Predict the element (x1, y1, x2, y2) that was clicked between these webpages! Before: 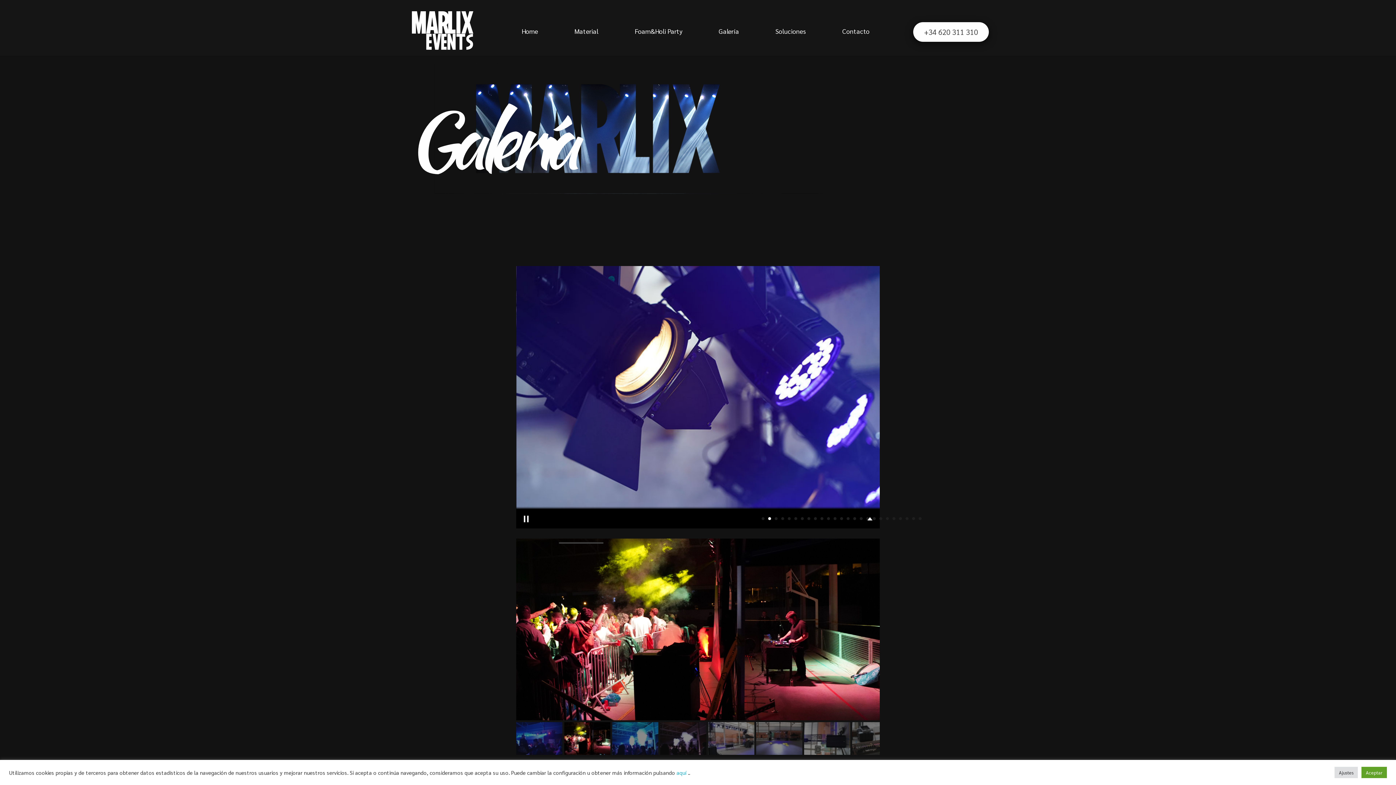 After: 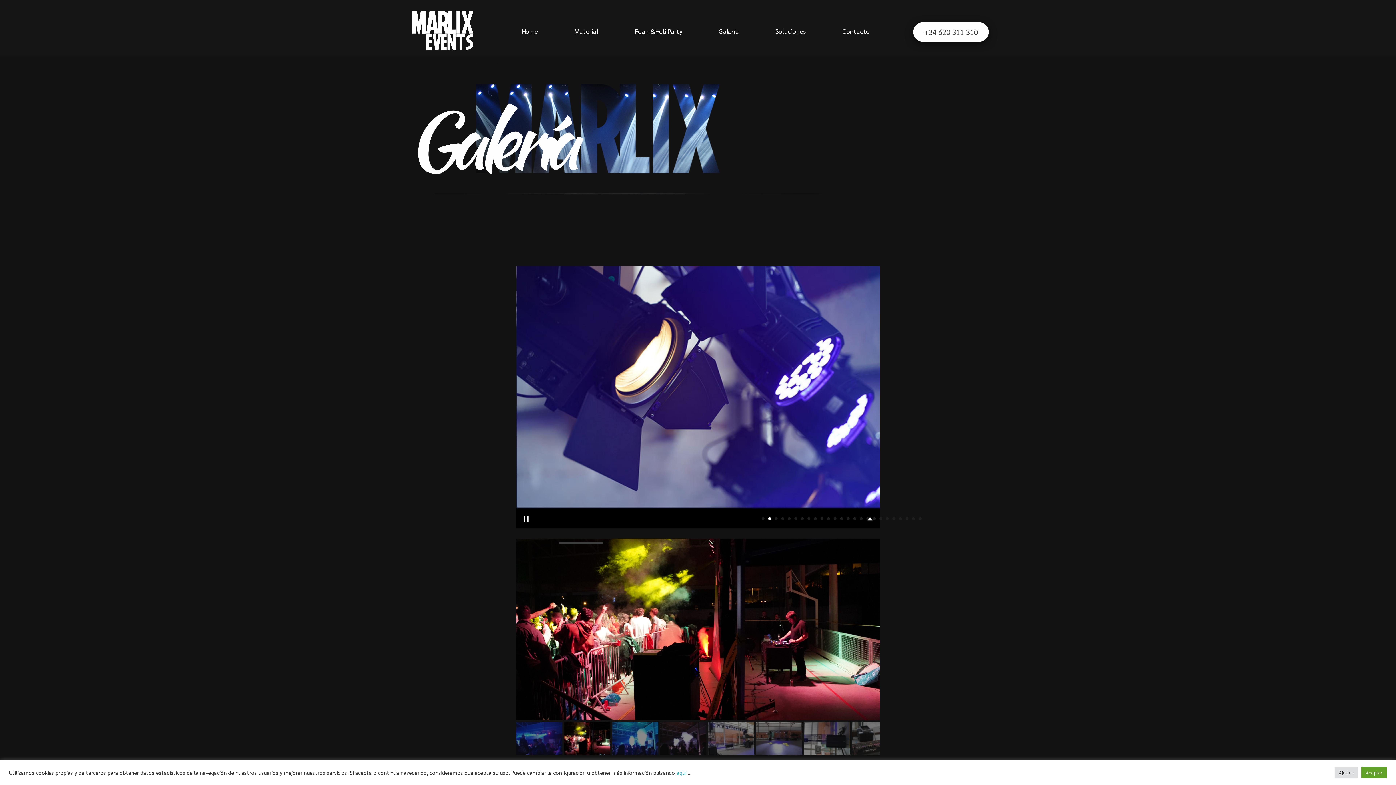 Action: bbox: (718, 27, 775, 34) label: Galería